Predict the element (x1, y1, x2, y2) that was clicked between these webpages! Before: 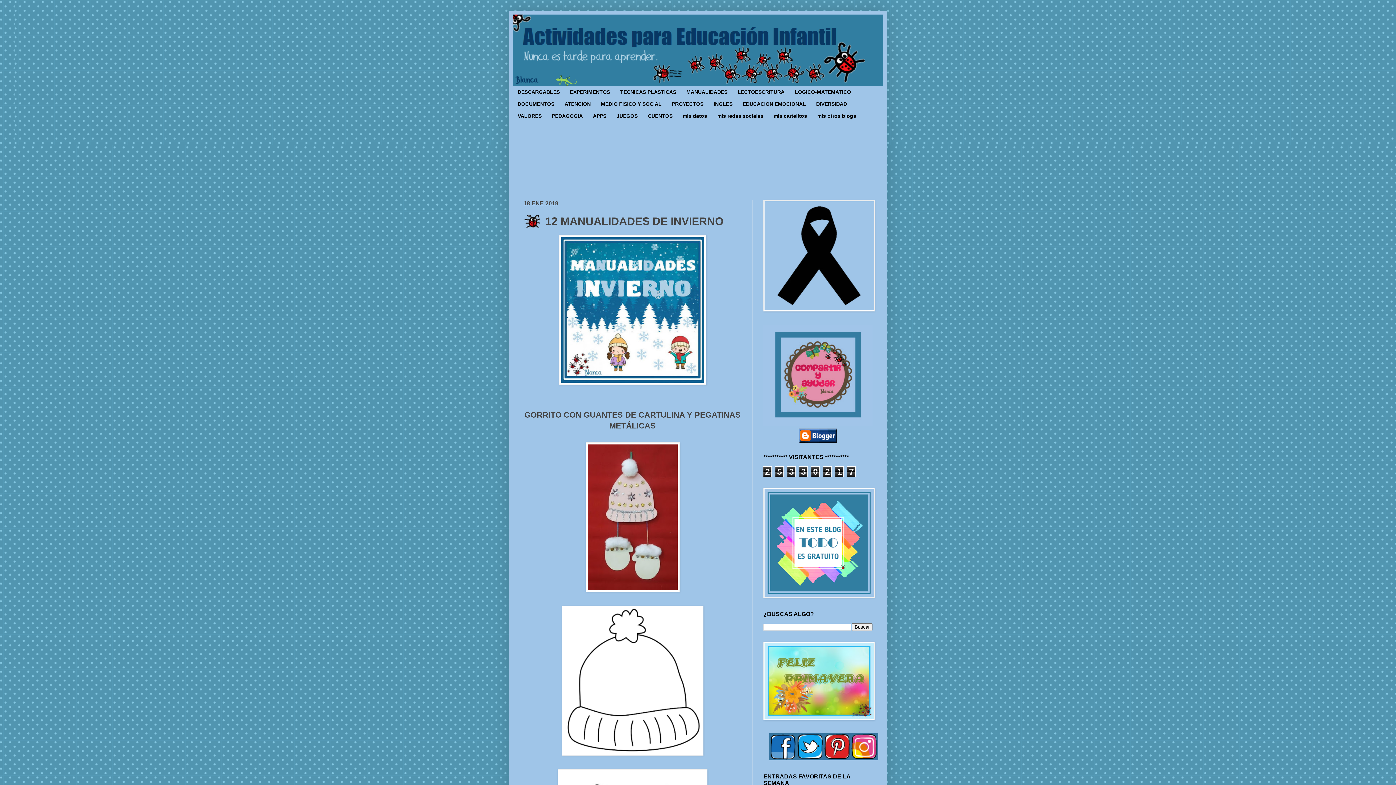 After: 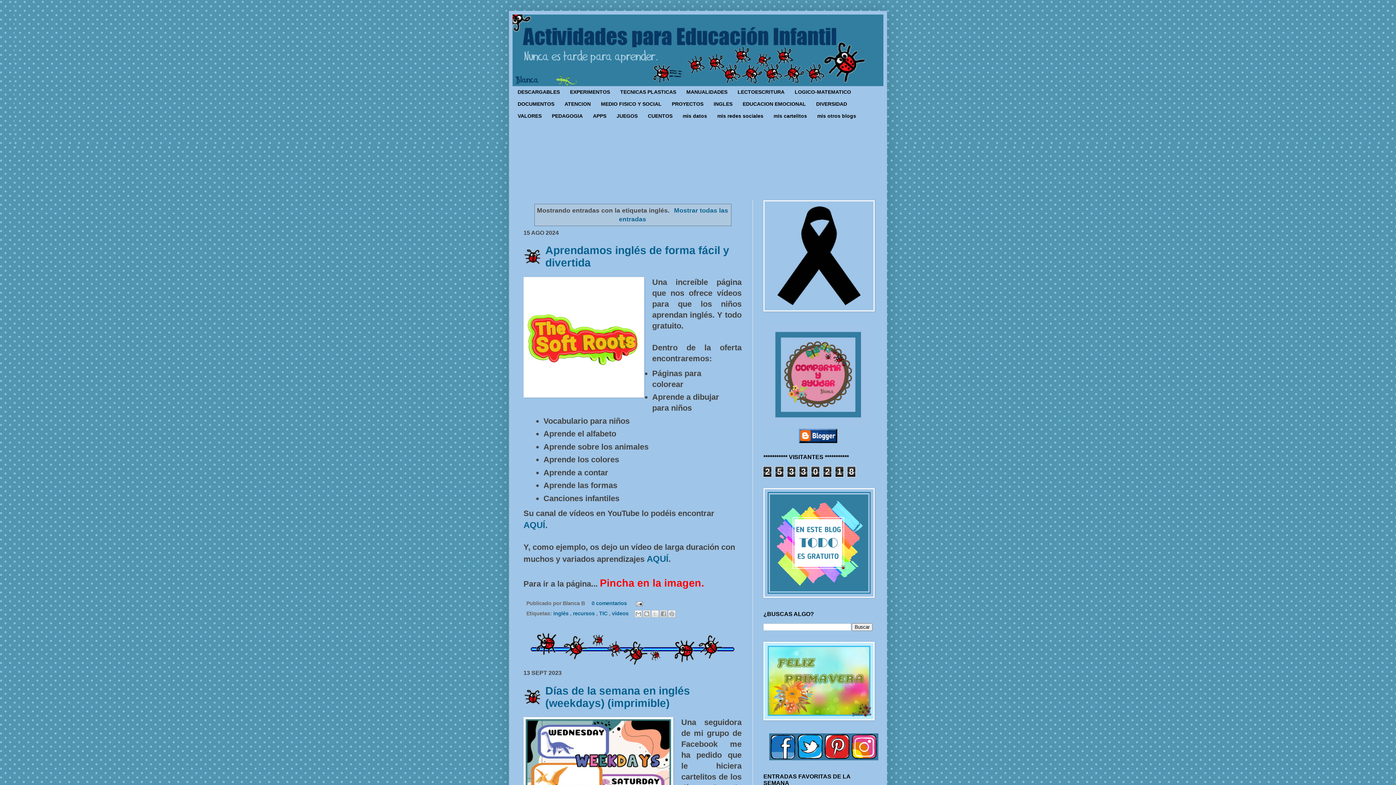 Action: bbox: (708, 98, 737, 110) label: INGLES